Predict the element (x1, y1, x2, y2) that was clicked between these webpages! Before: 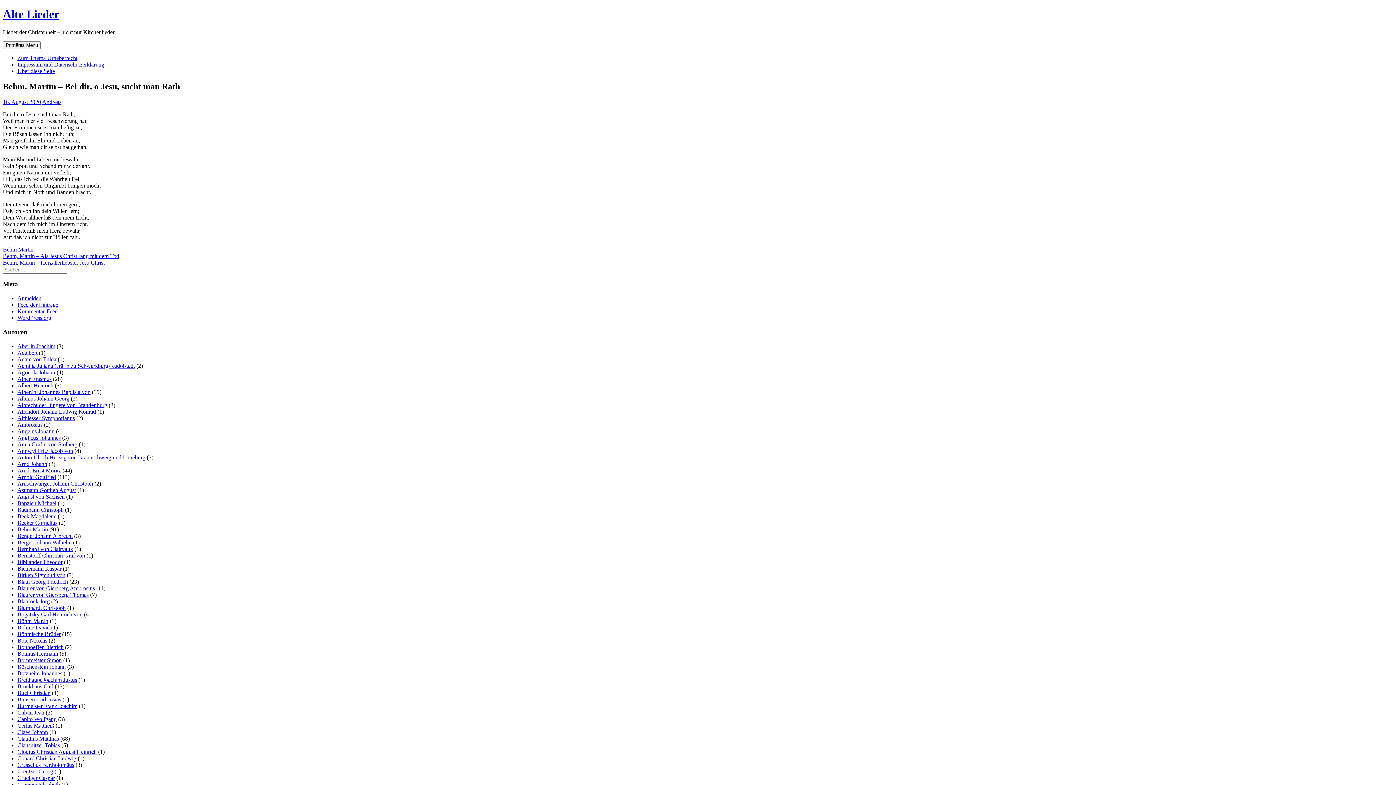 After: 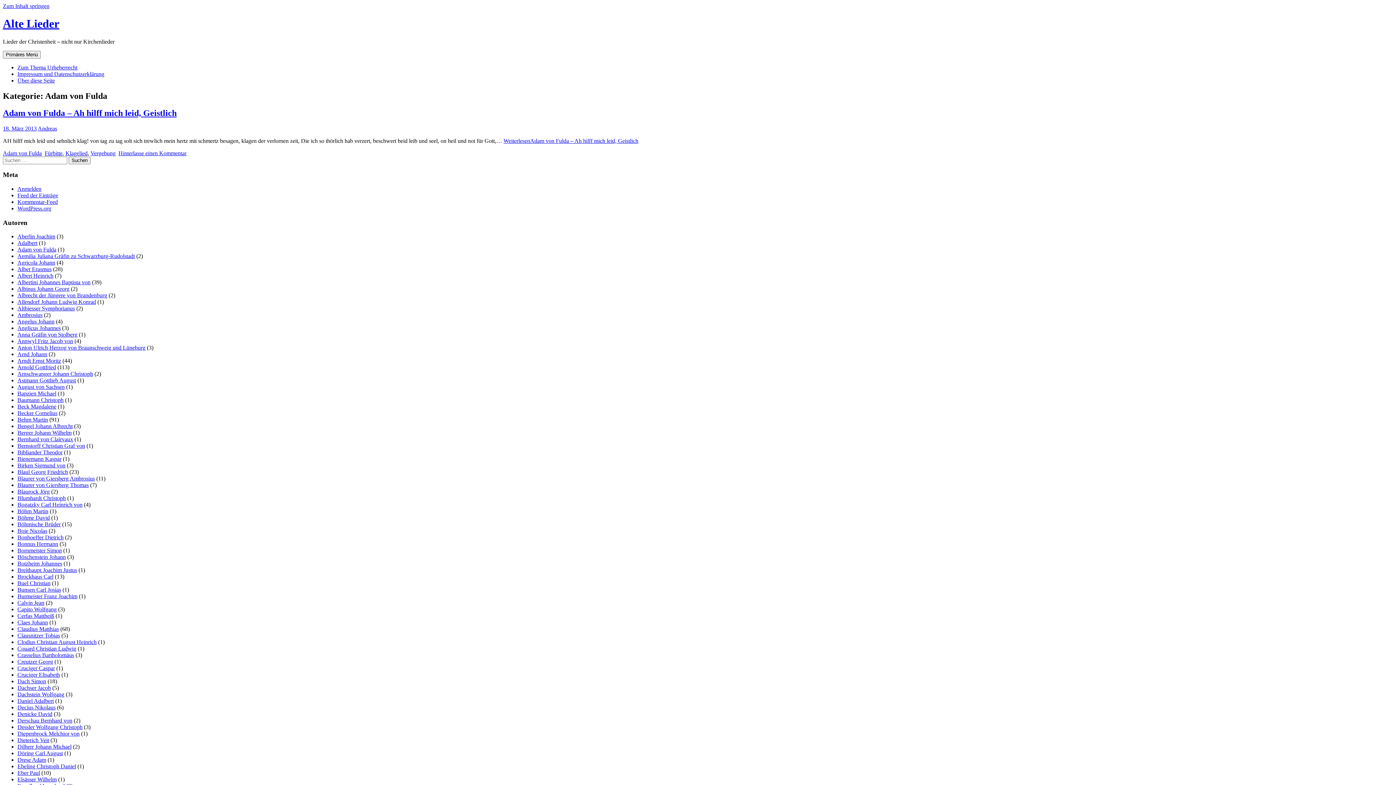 Action: label: Adam von Fulda bbox: (17, 356, 56, 362)